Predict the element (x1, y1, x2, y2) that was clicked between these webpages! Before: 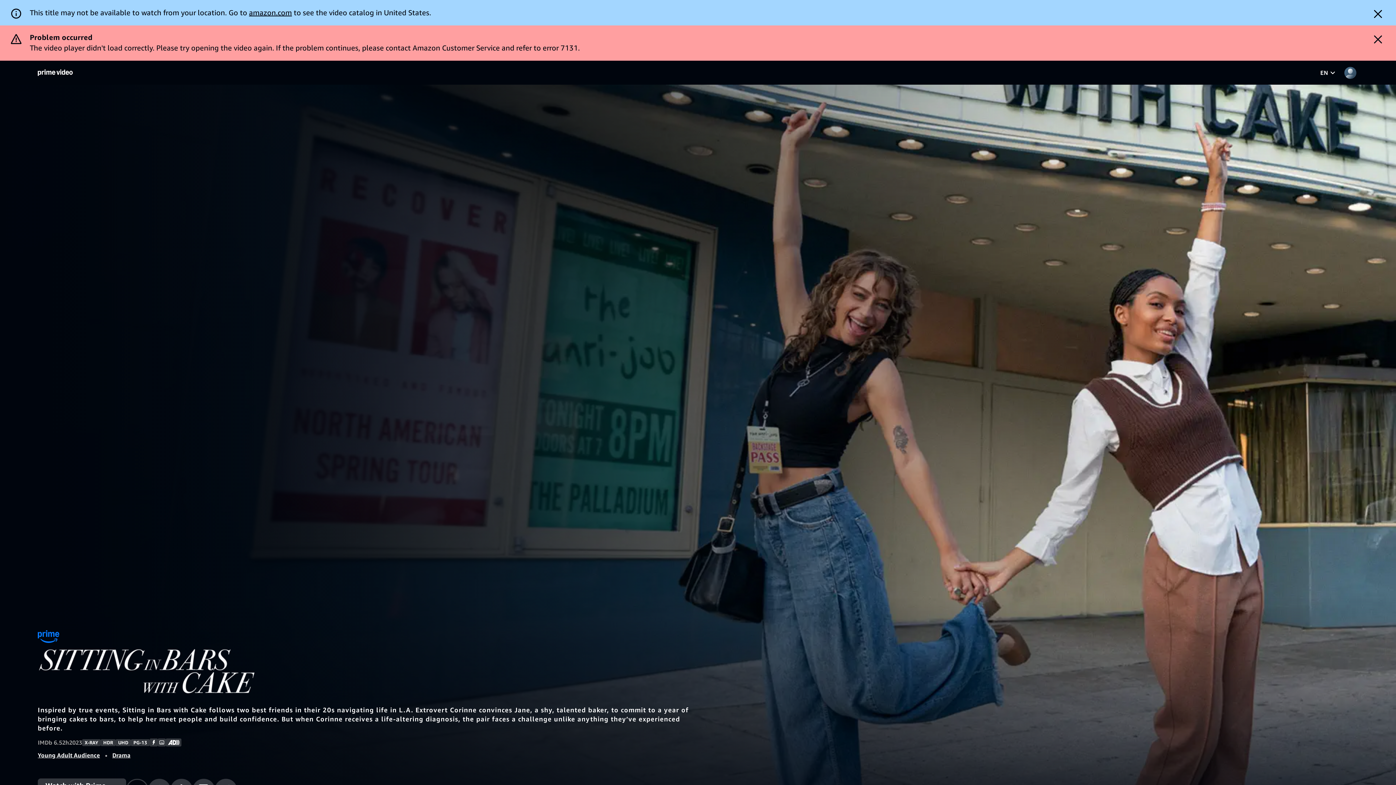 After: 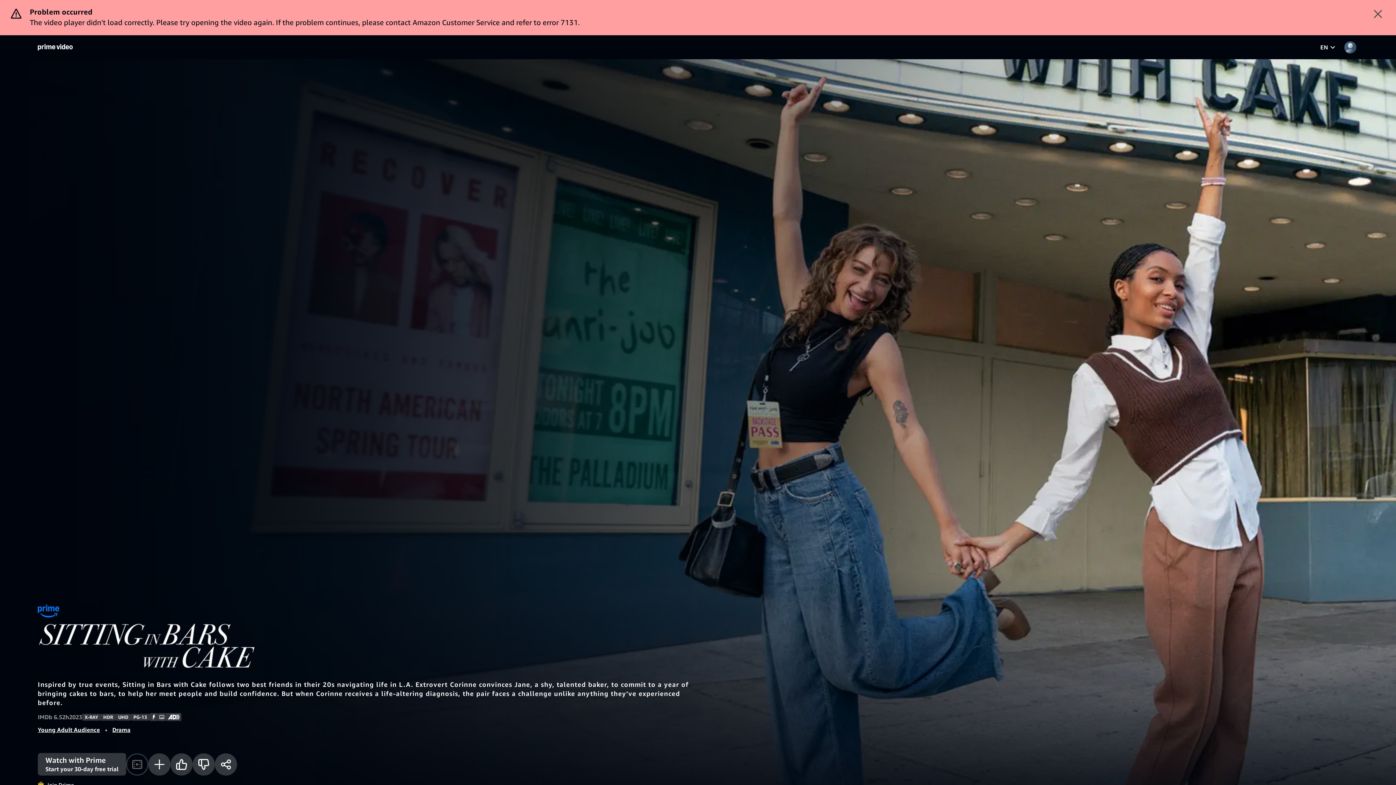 Action: label: Dismiss button bbox: (1364, 4, 1392, 24)